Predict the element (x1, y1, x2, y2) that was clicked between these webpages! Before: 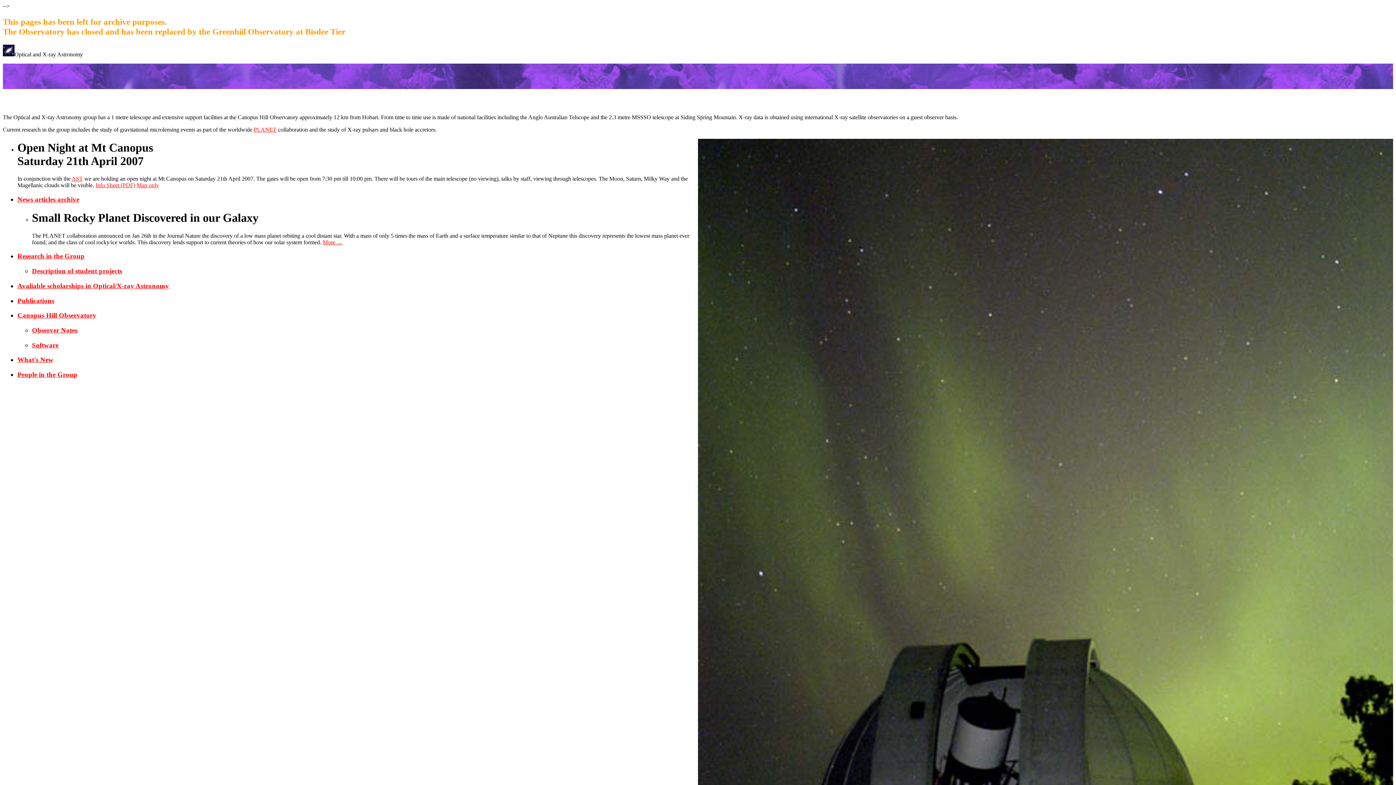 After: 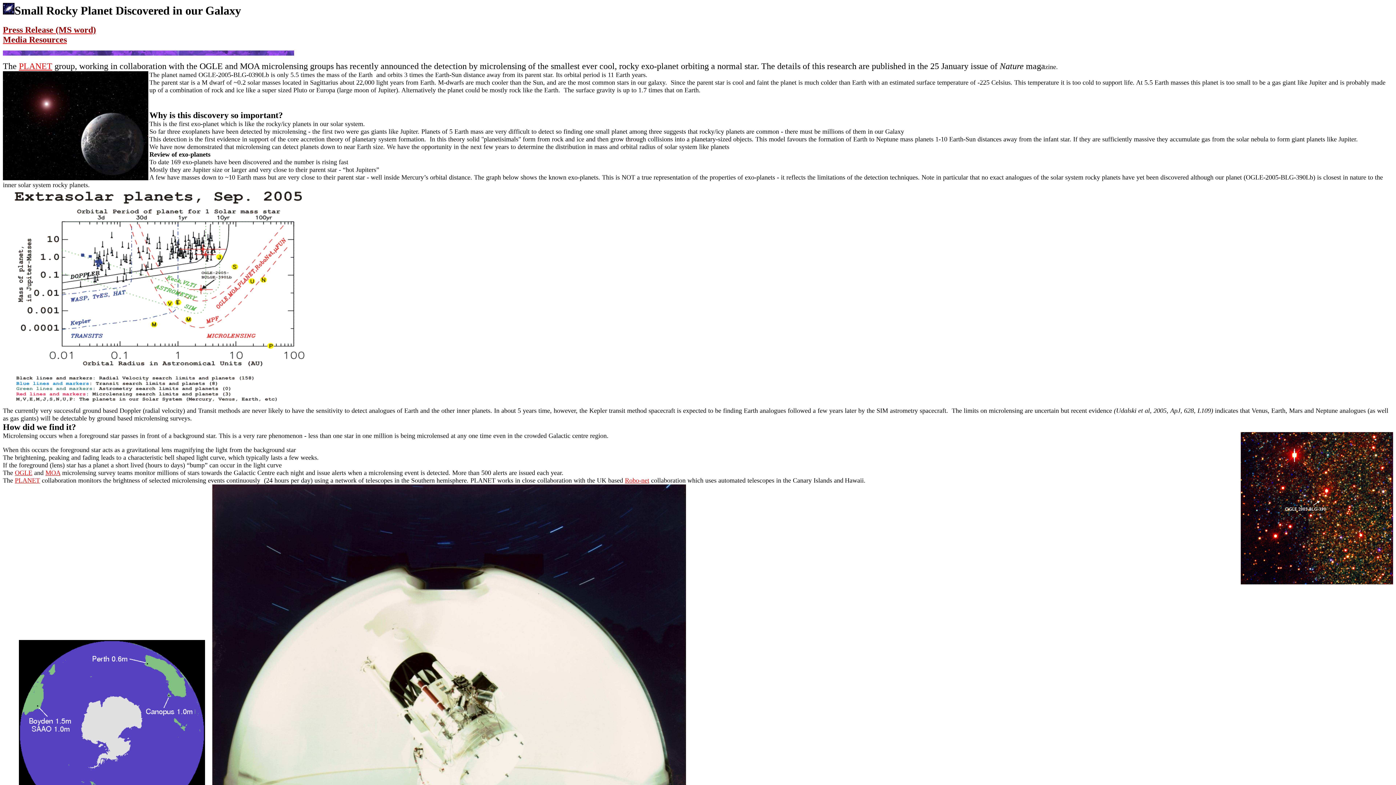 Action: label: More .... bbox: (322, 239, 342, 245)